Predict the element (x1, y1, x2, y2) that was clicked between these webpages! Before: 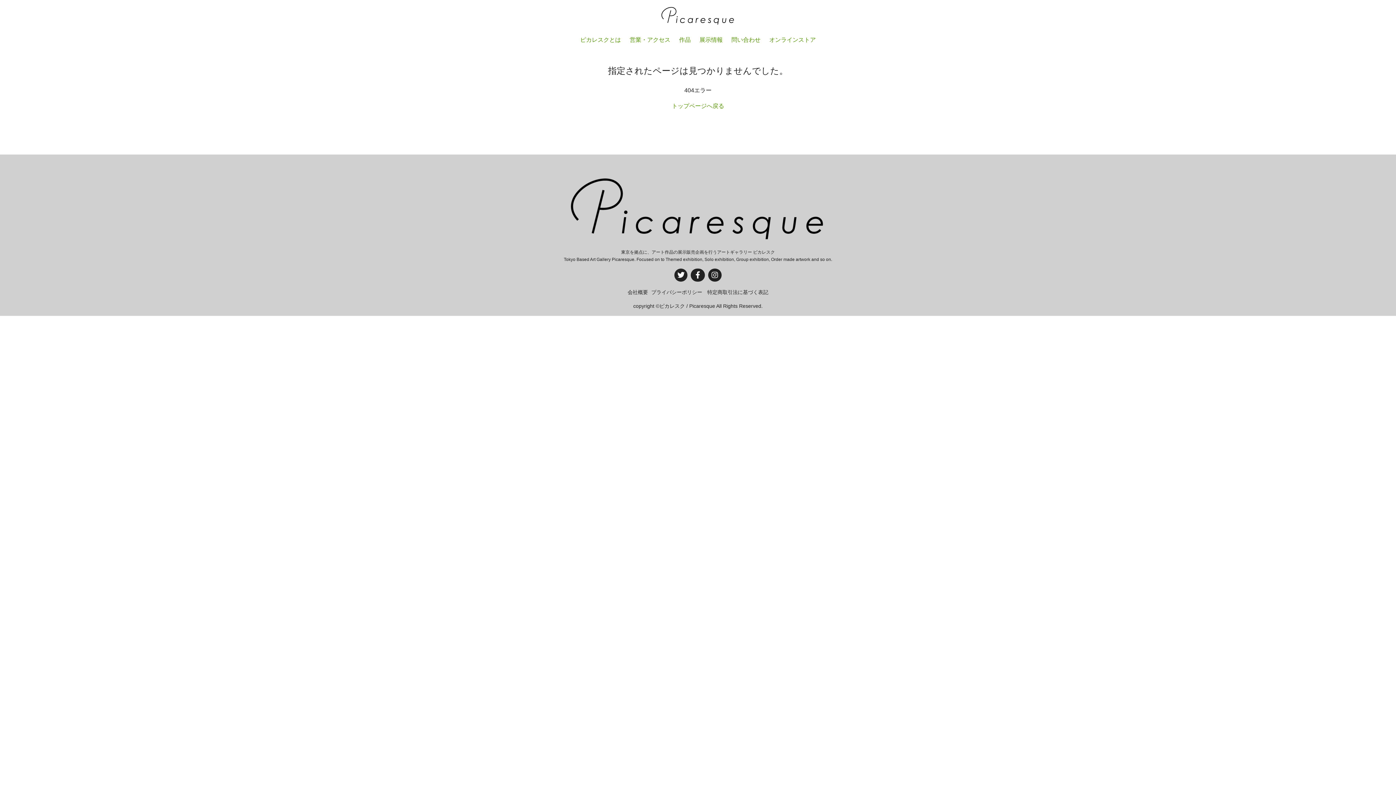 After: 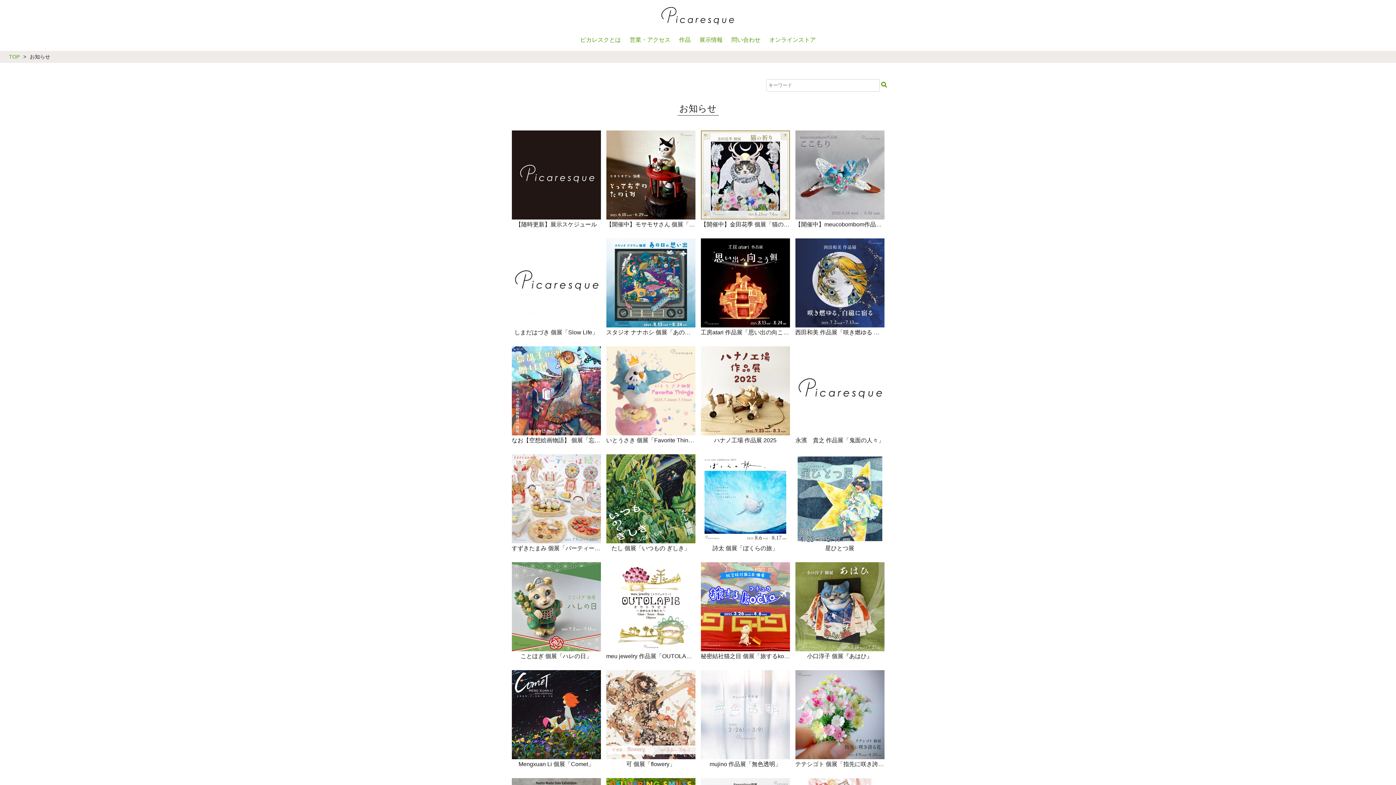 Action: bbox: (696, 36, 728, 42) label: 展示情報 